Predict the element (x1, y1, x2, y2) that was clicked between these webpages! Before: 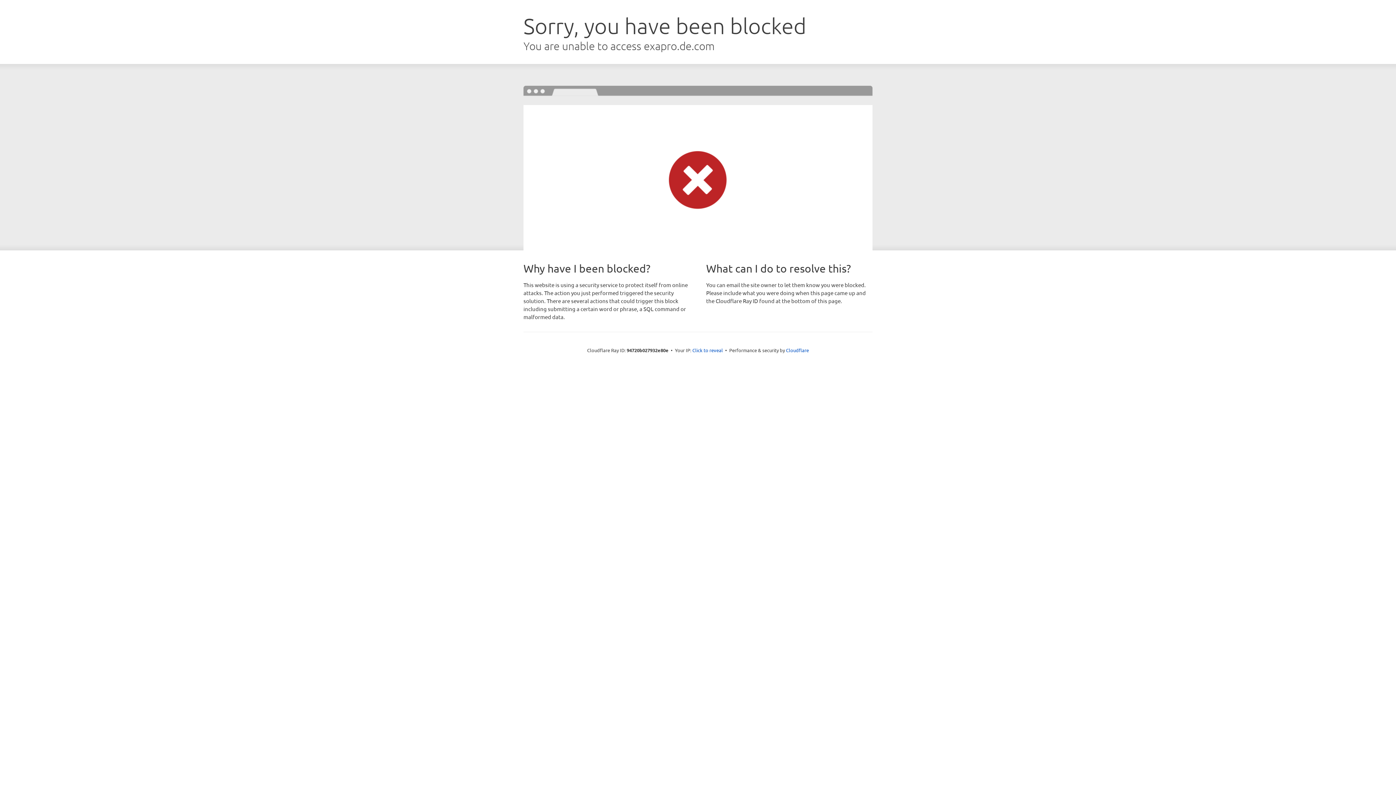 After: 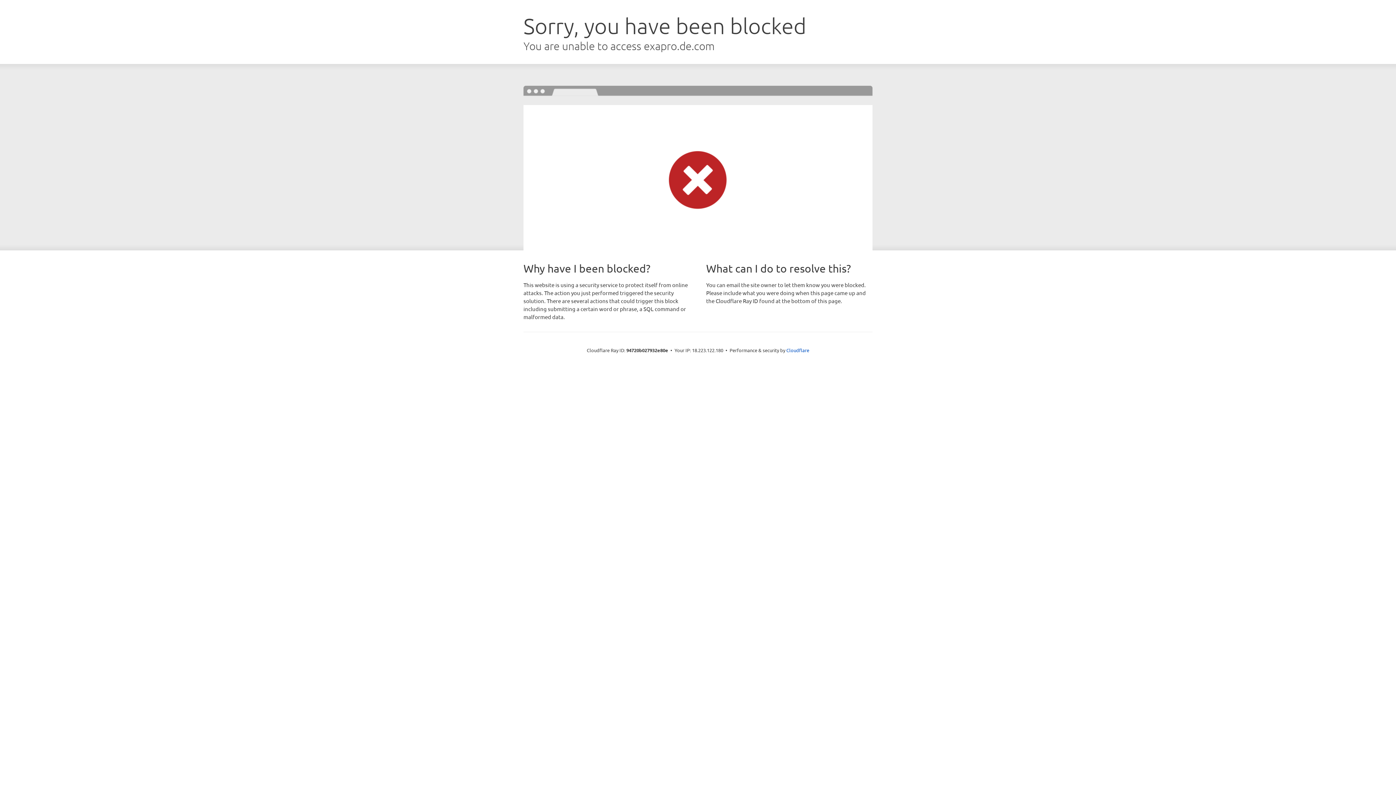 Action: bbox: (692, 346, 723, 353) label: Click to reveal